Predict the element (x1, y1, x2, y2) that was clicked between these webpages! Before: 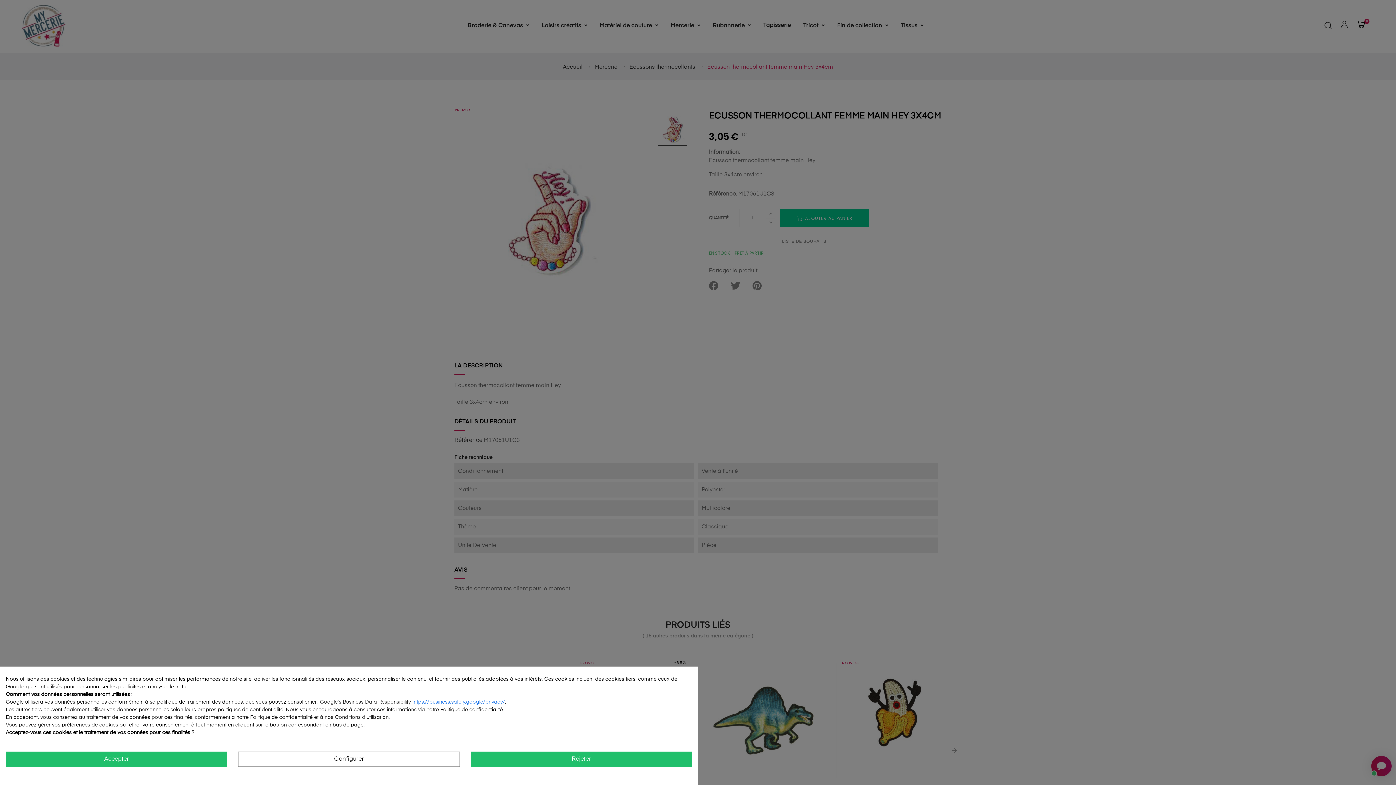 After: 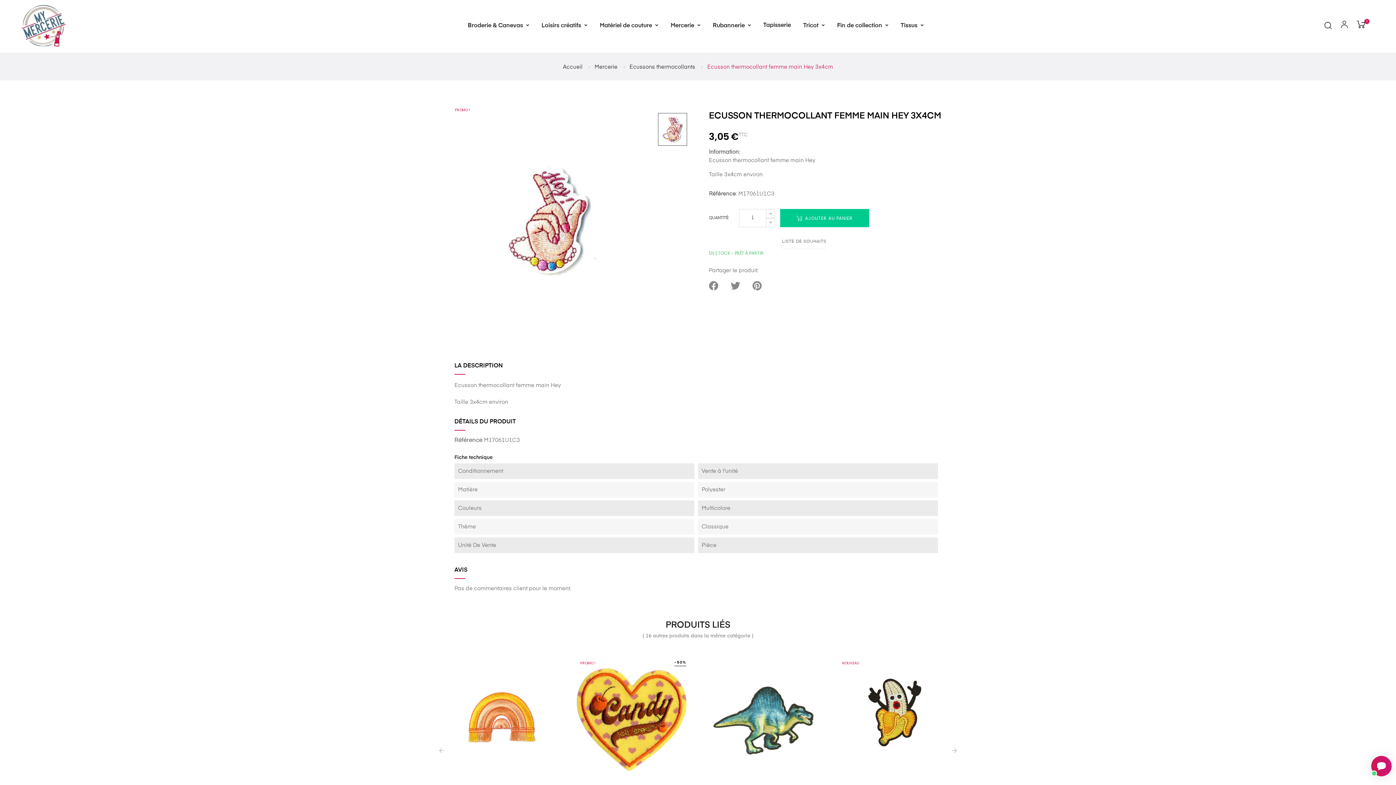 Action: label: Accepter bbox: (5, 751, 227, 767)